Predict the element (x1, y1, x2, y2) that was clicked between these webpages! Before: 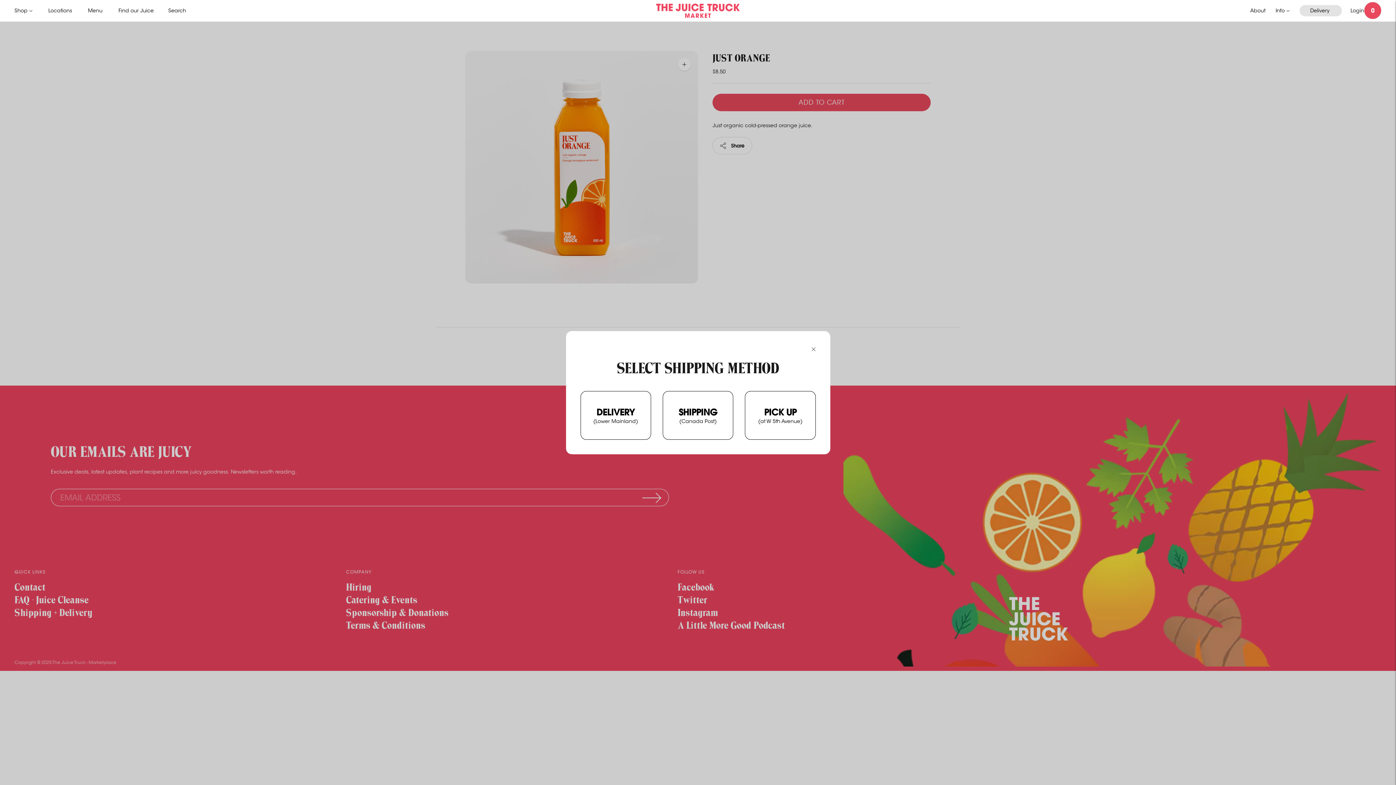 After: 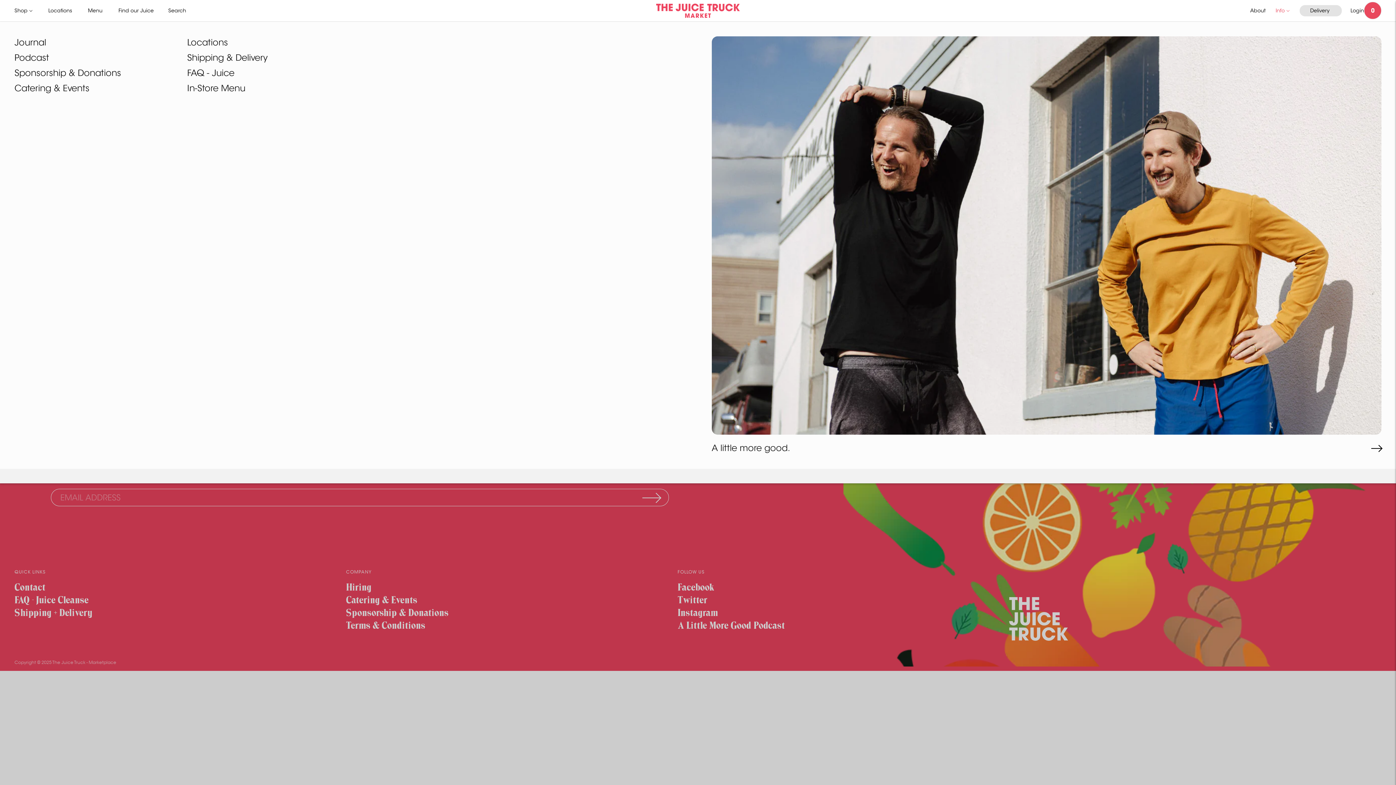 Action: label: Info bbox: (1276, 5, 1289, 16)